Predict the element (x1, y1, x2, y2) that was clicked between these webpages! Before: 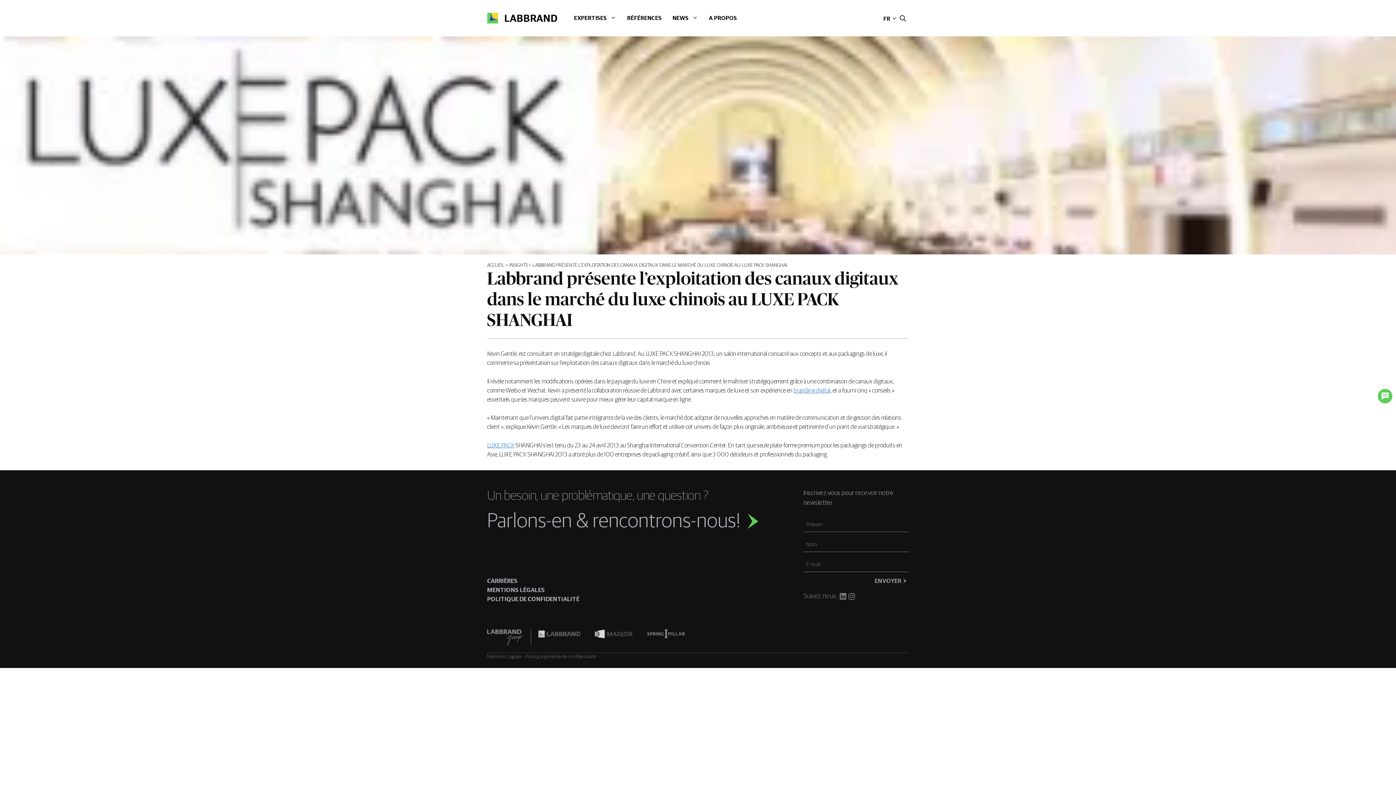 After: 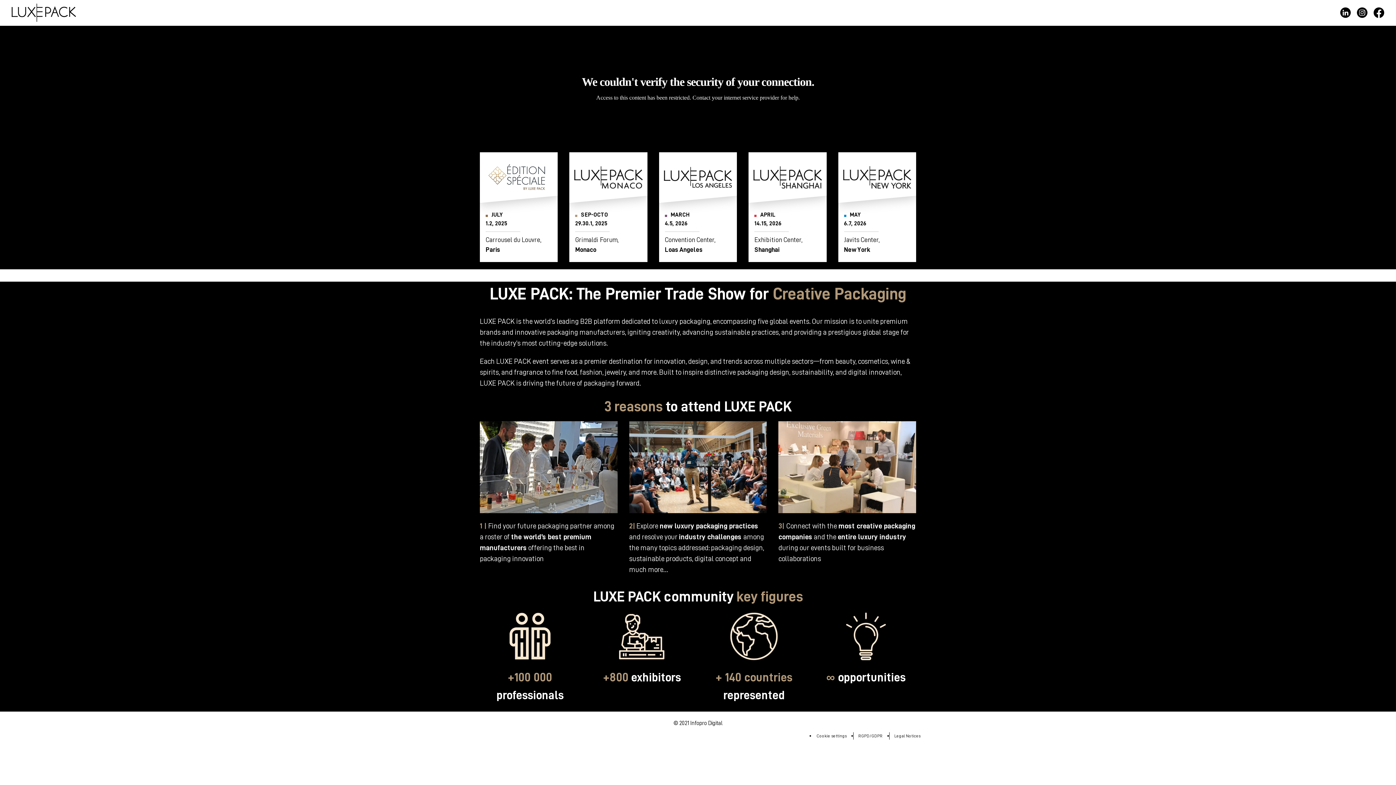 Action: bbox: (487, 442, 514, 448) label: LUXE PACK